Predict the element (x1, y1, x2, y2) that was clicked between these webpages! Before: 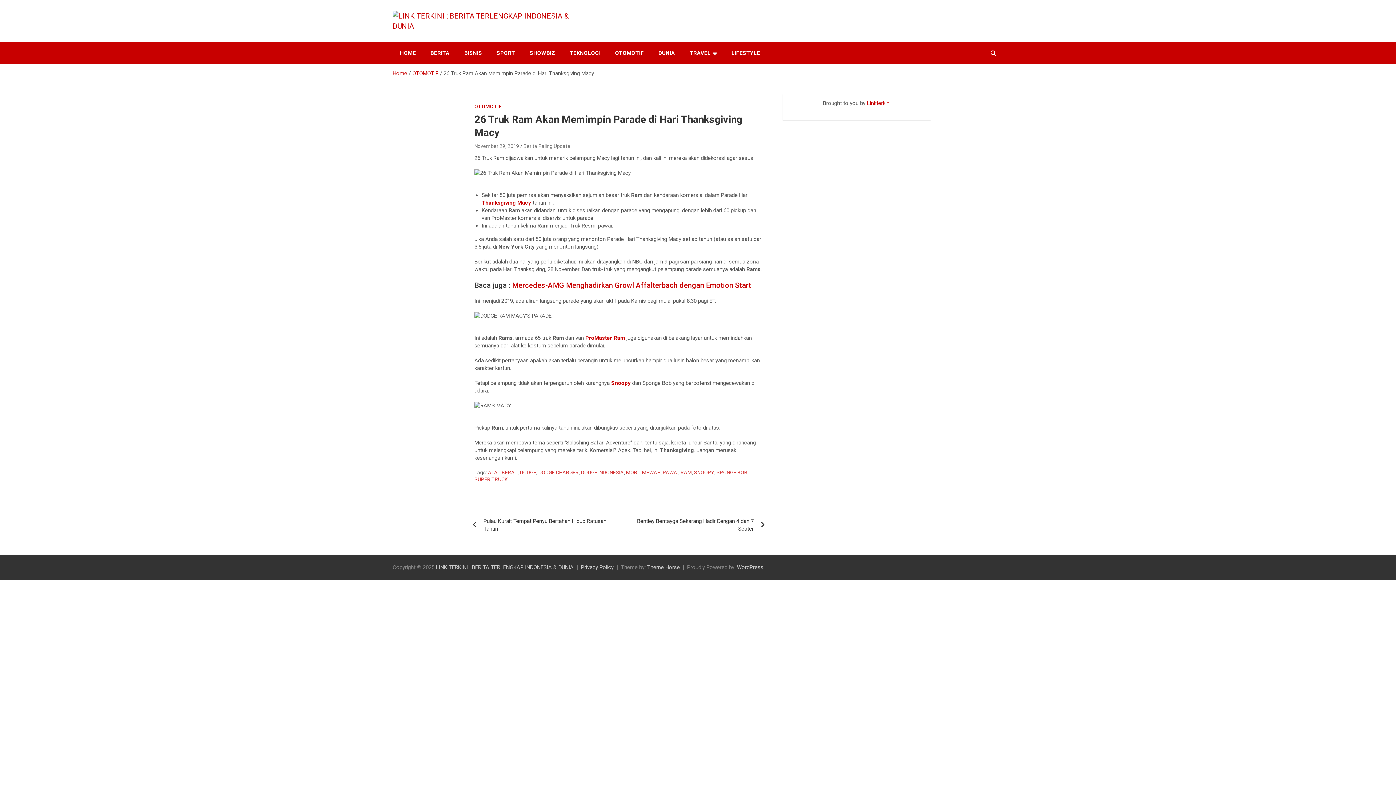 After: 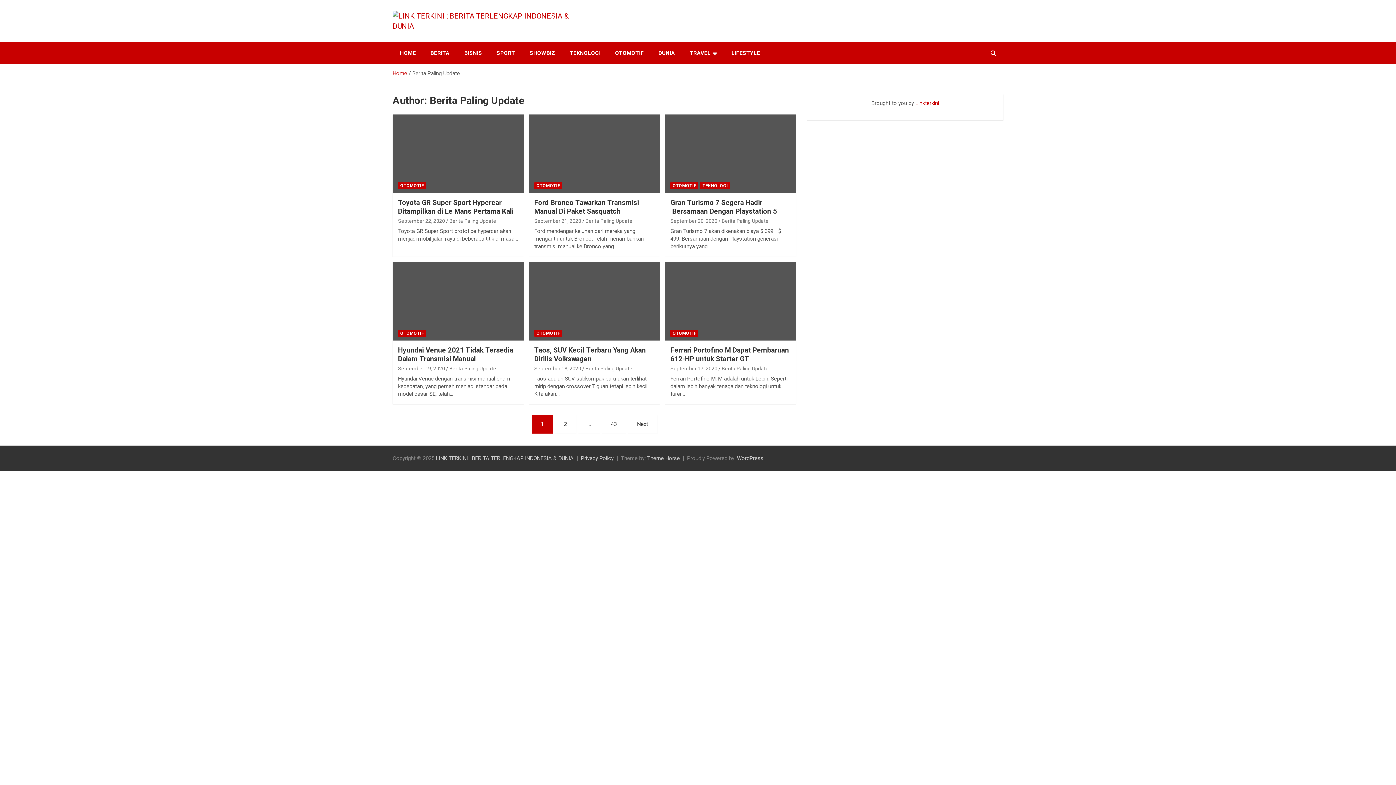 Action: bbox: (523, 143, 570, 149) label: Berita Paling Update